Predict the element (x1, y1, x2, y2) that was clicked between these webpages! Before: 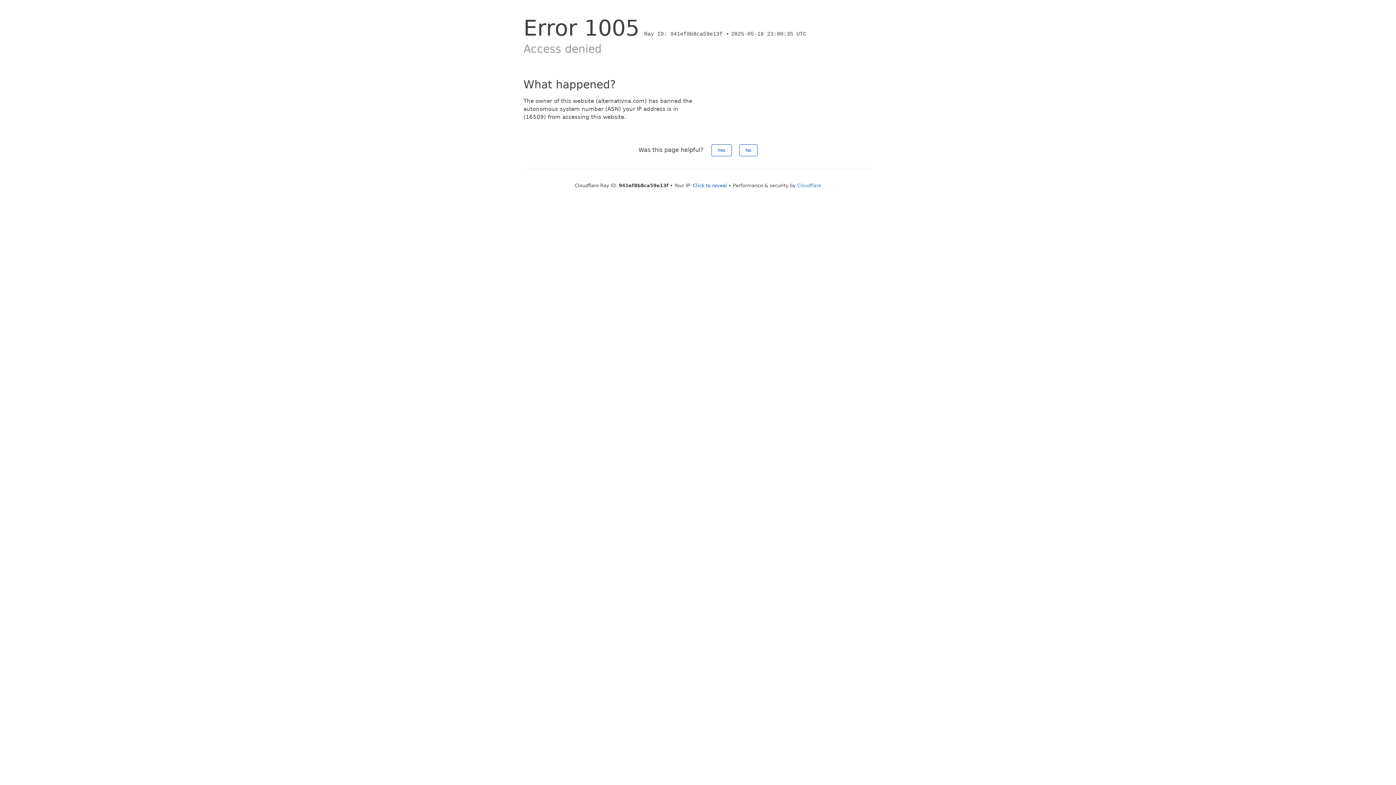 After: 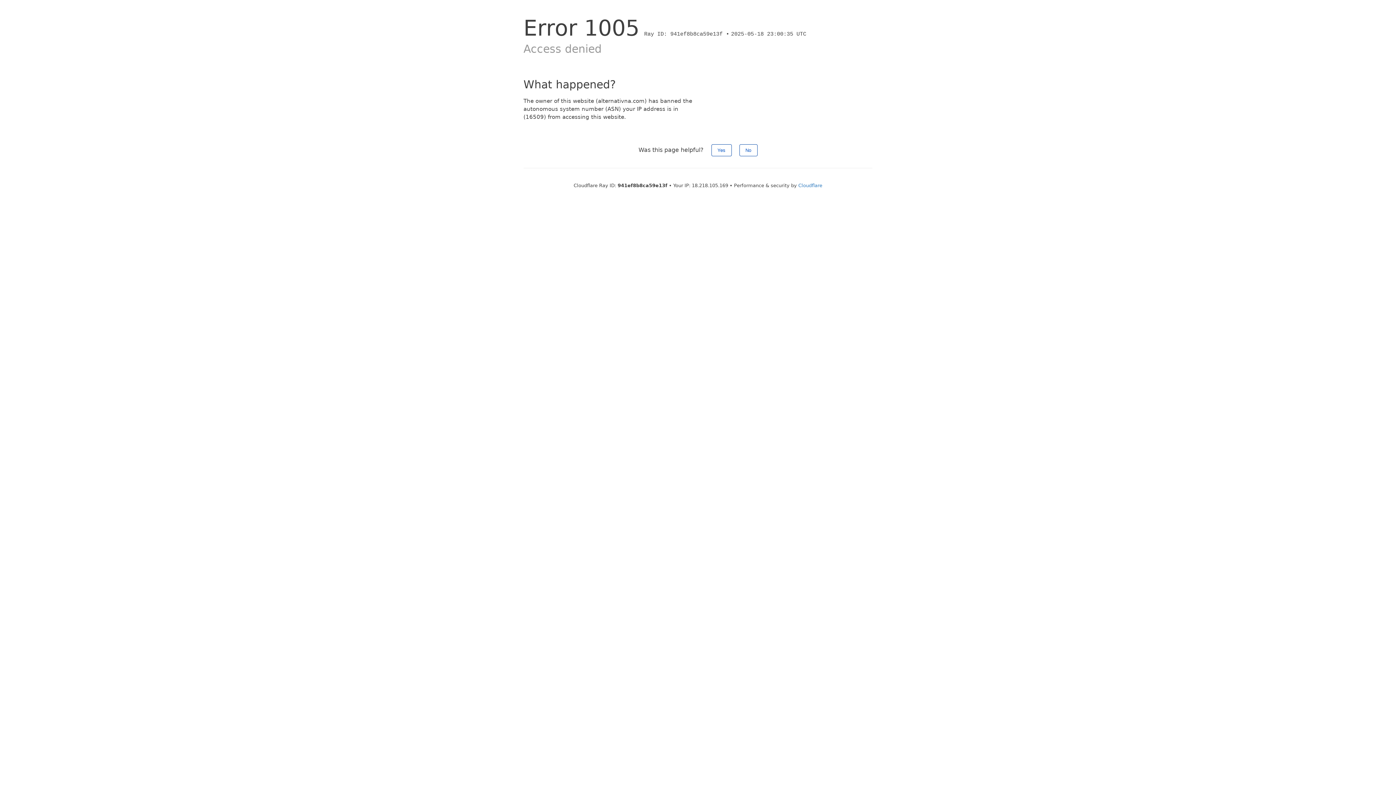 Action: label: Click to reveal bbox: (693, 182, 727, 188)